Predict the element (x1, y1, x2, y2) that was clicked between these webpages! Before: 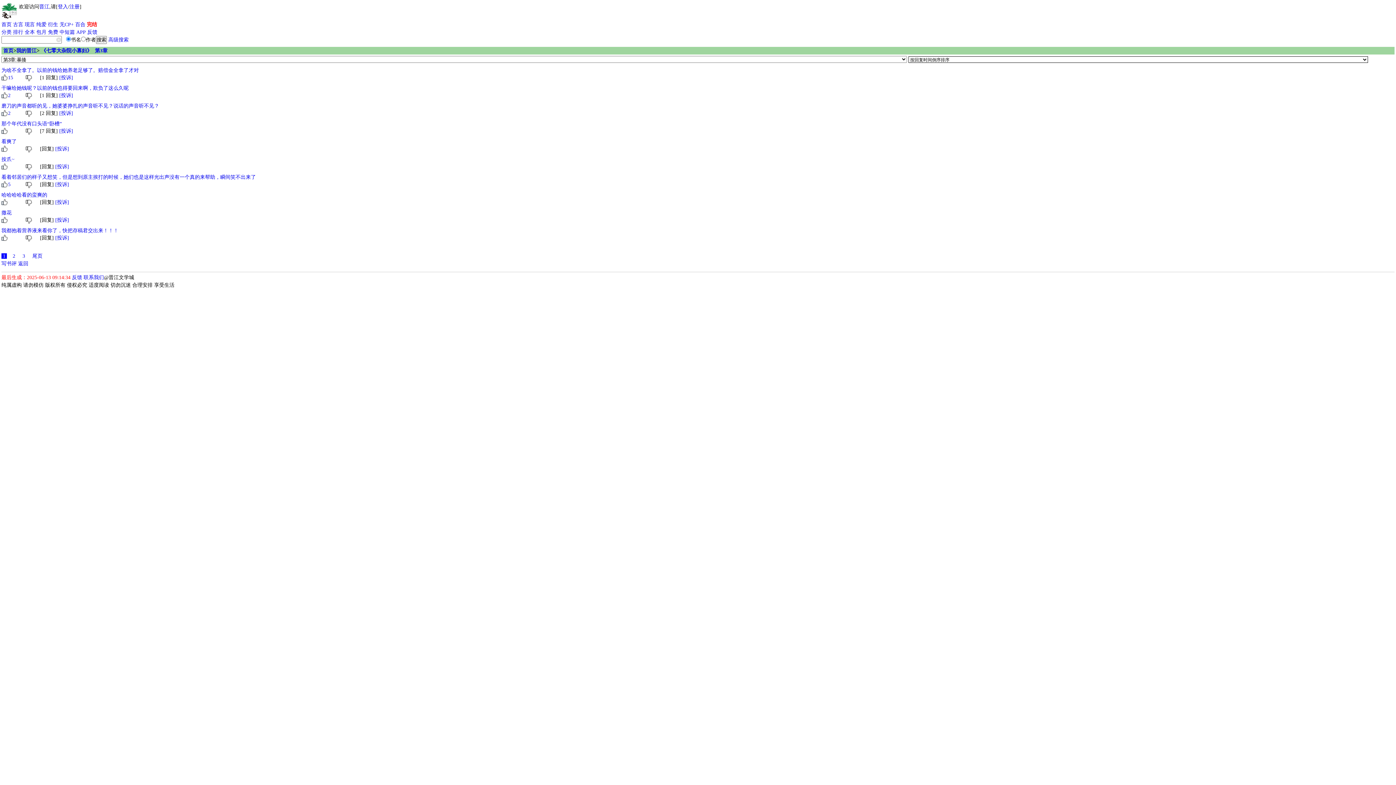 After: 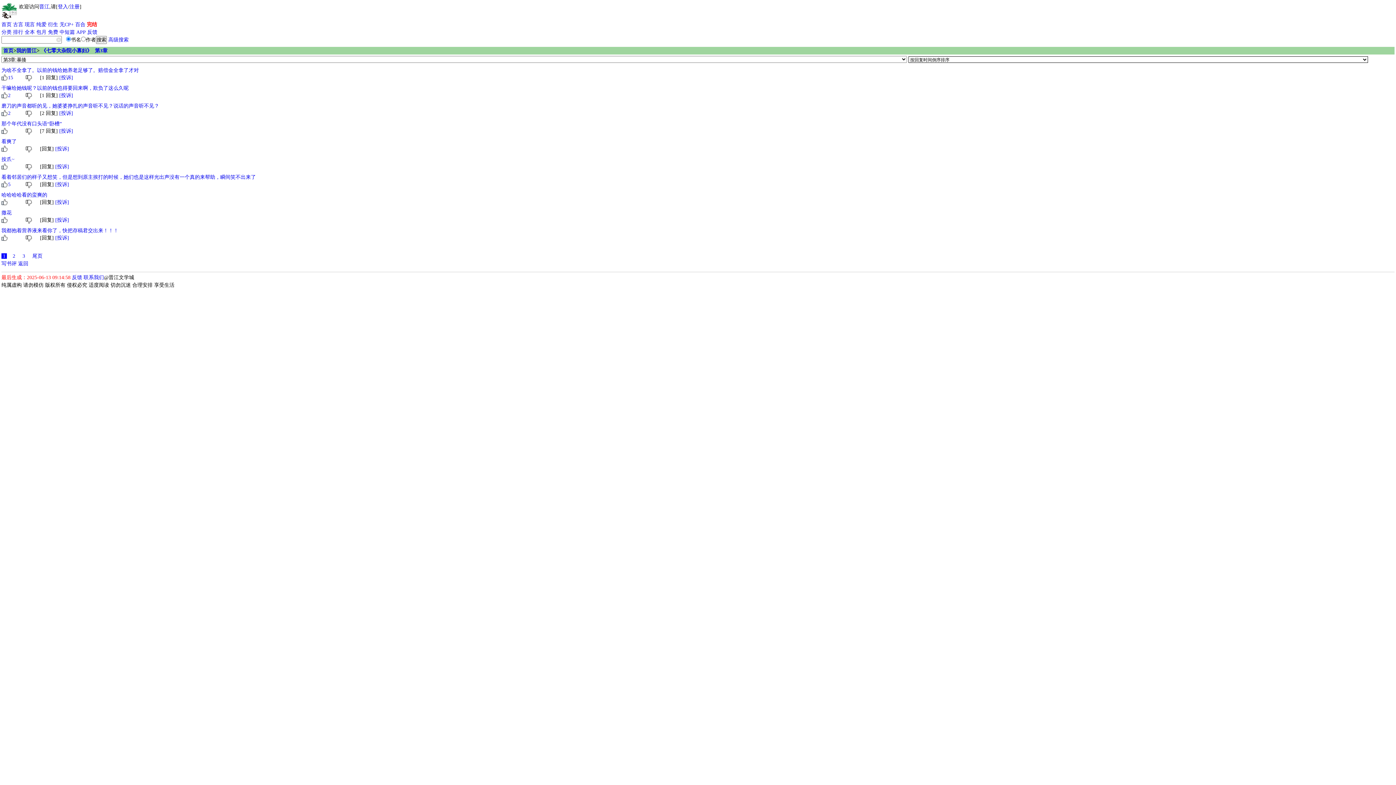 Action: label: 1 bbox: (2, 253, 5, 258)